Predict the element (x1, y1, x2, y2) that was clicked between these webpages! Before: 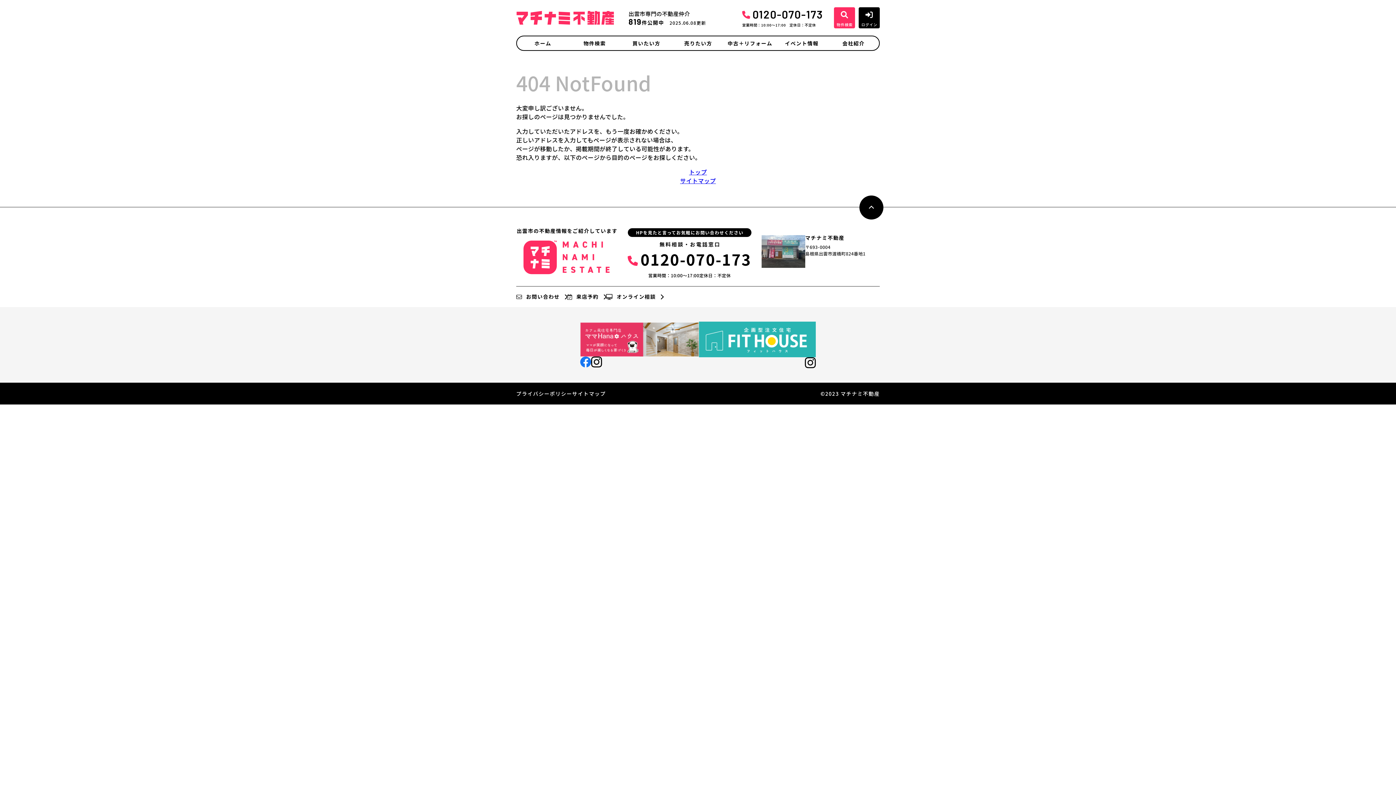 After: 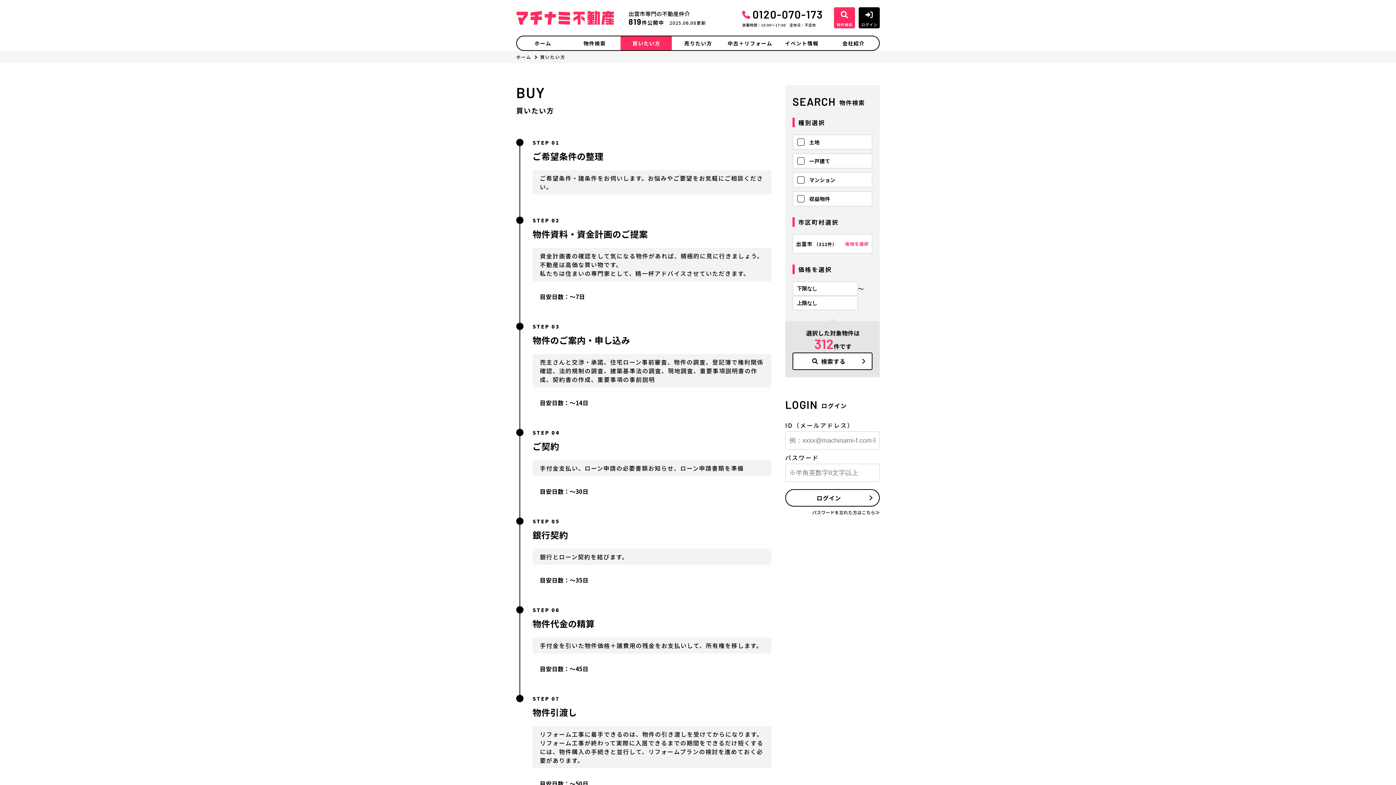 Action: label: 買いたい方 bbox: (620, 36, 672, 50)